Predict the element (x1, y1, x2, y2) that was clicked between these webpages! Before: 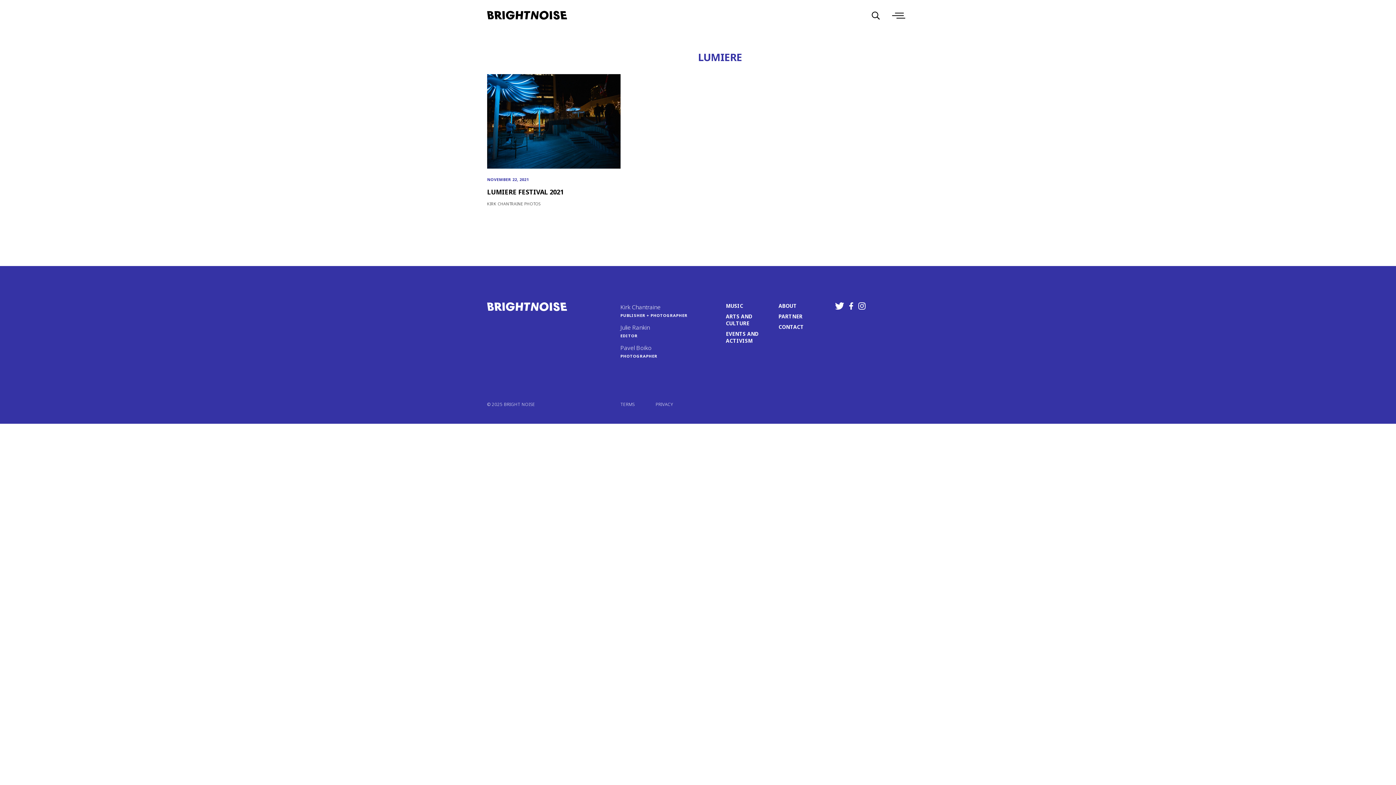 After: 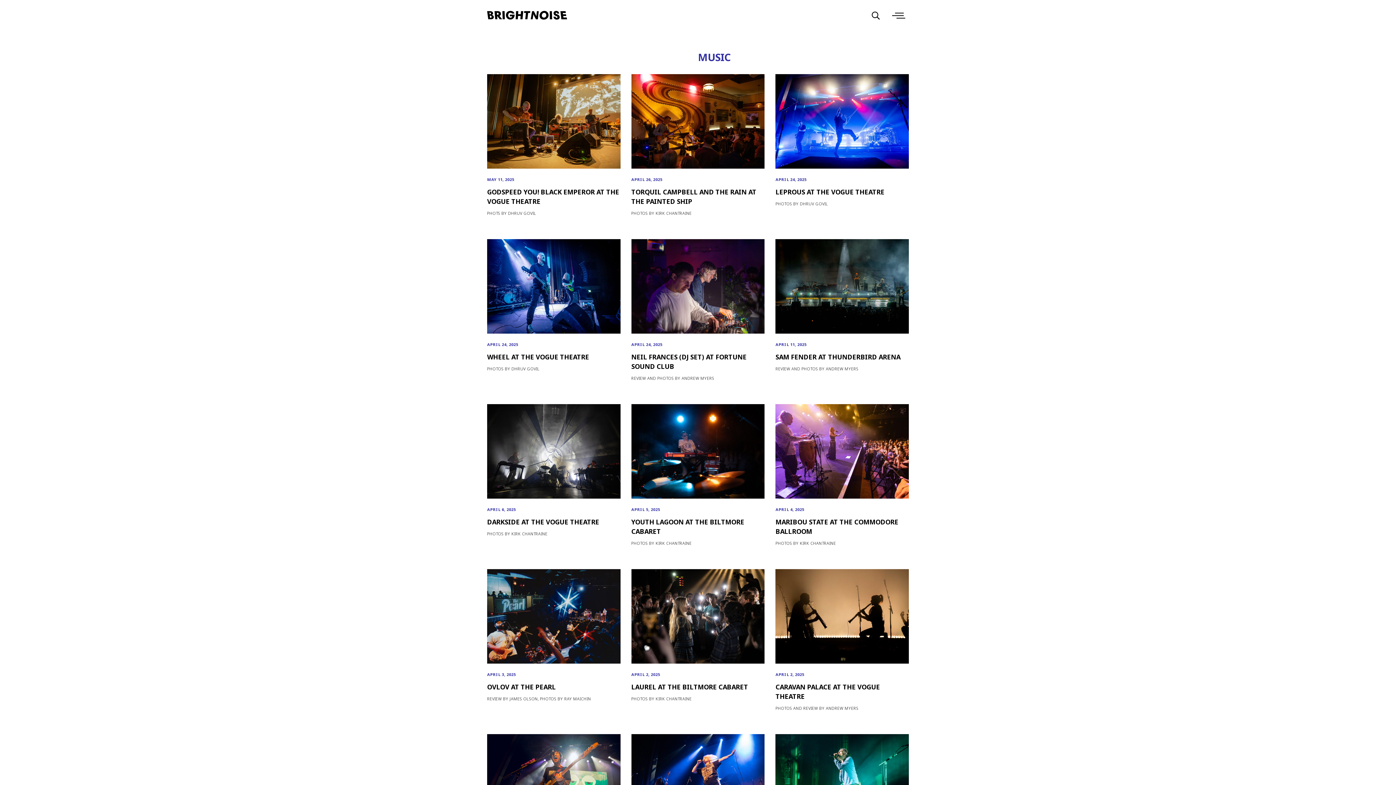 Action: label: MUSIC bbox: (726, 302, 743, 309)